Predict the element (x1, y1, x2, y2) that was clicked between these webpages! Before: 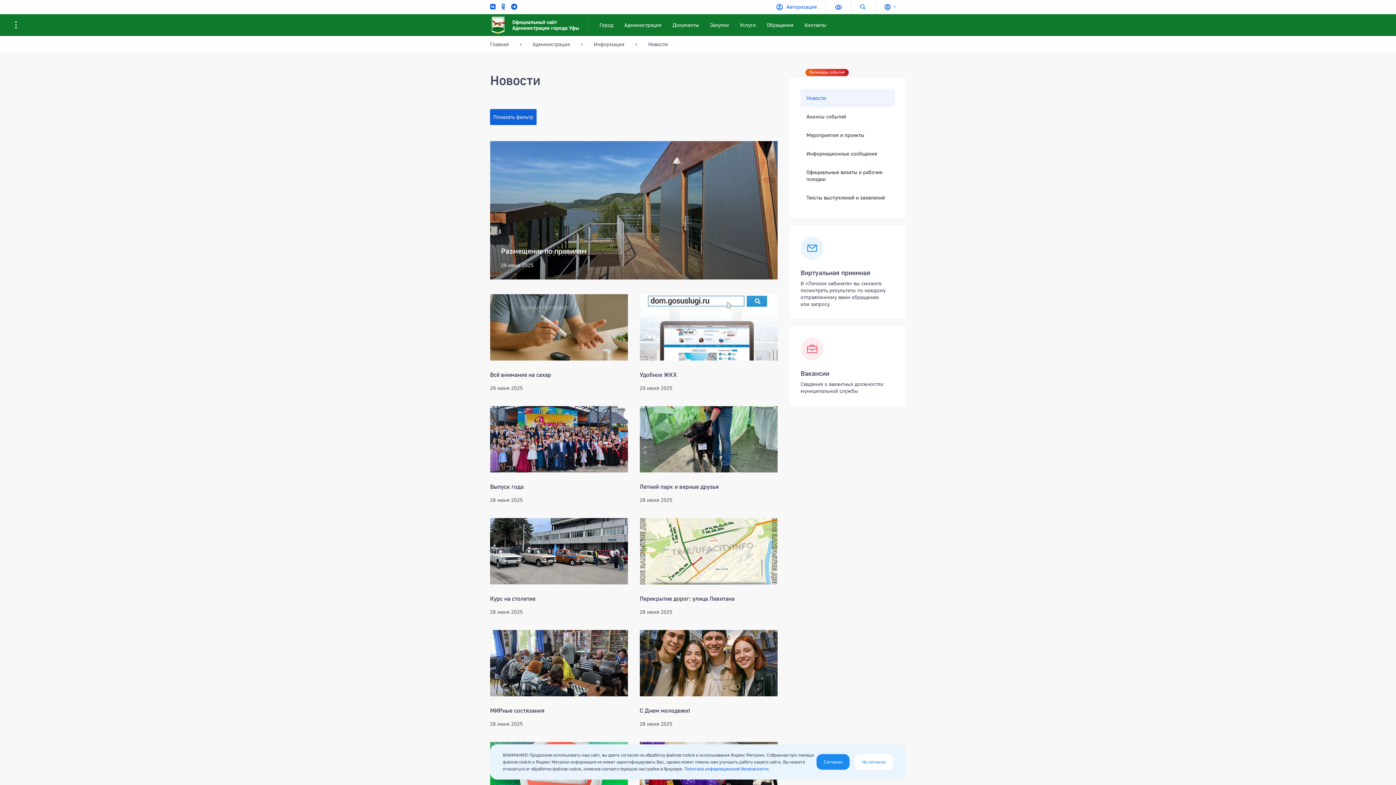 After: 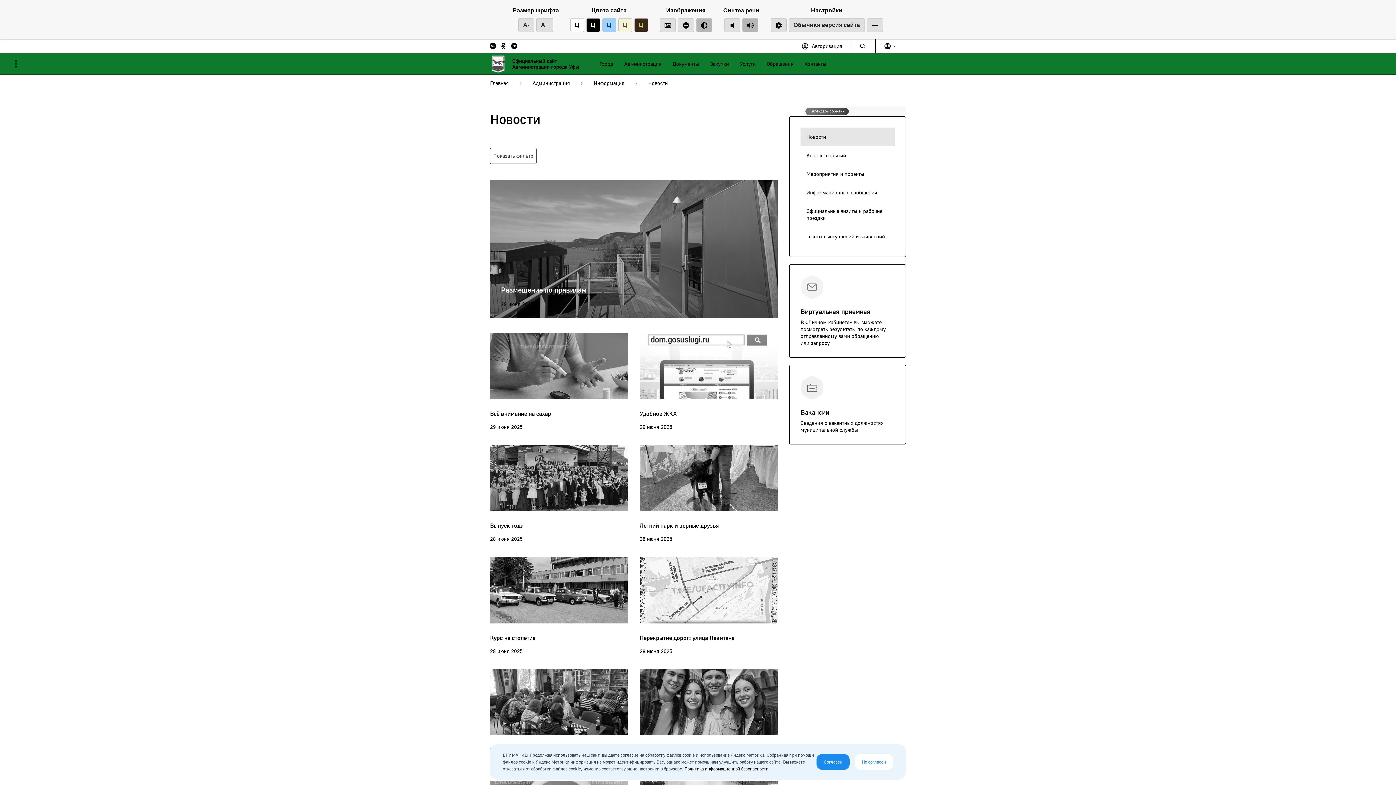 Action: bbox: (825, 0, 851, 14) label: Версия для слабовидящих